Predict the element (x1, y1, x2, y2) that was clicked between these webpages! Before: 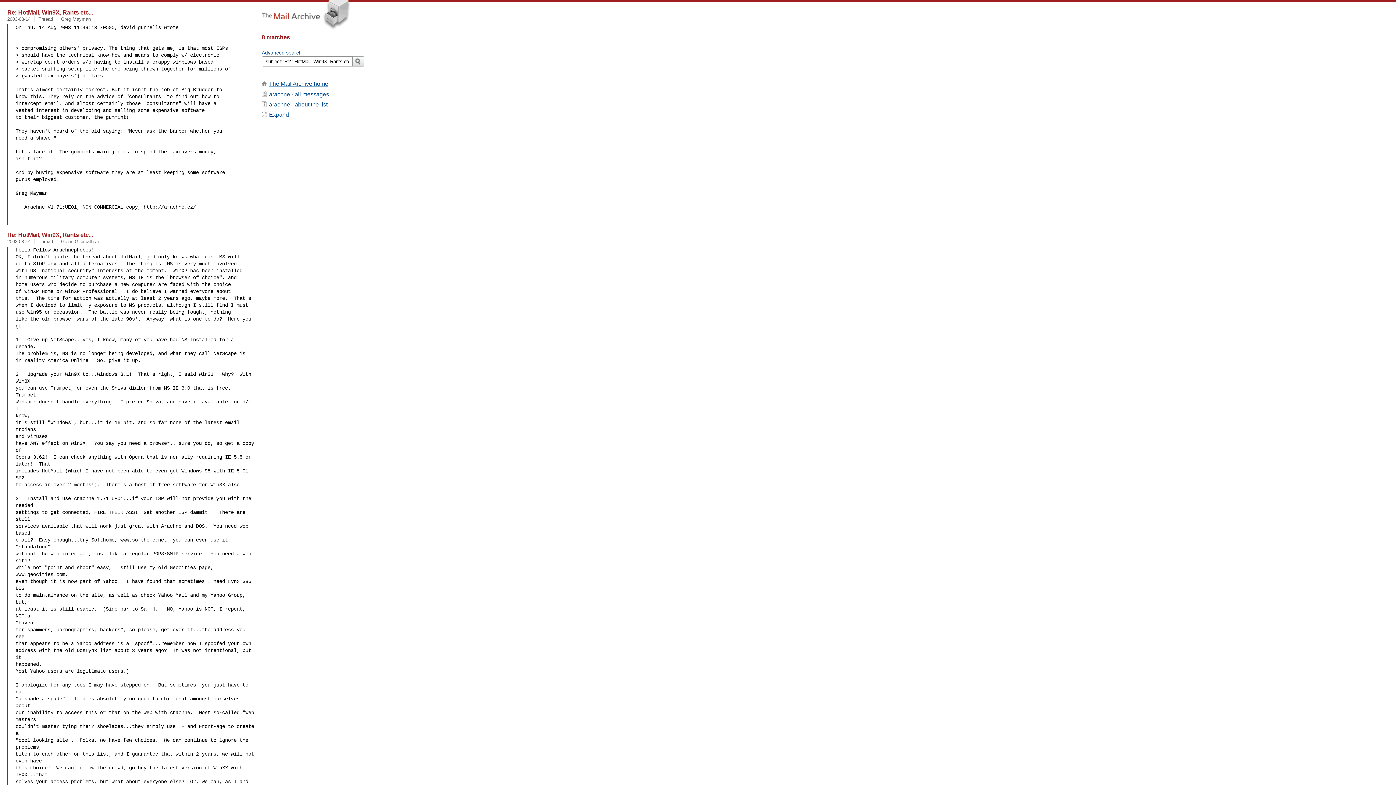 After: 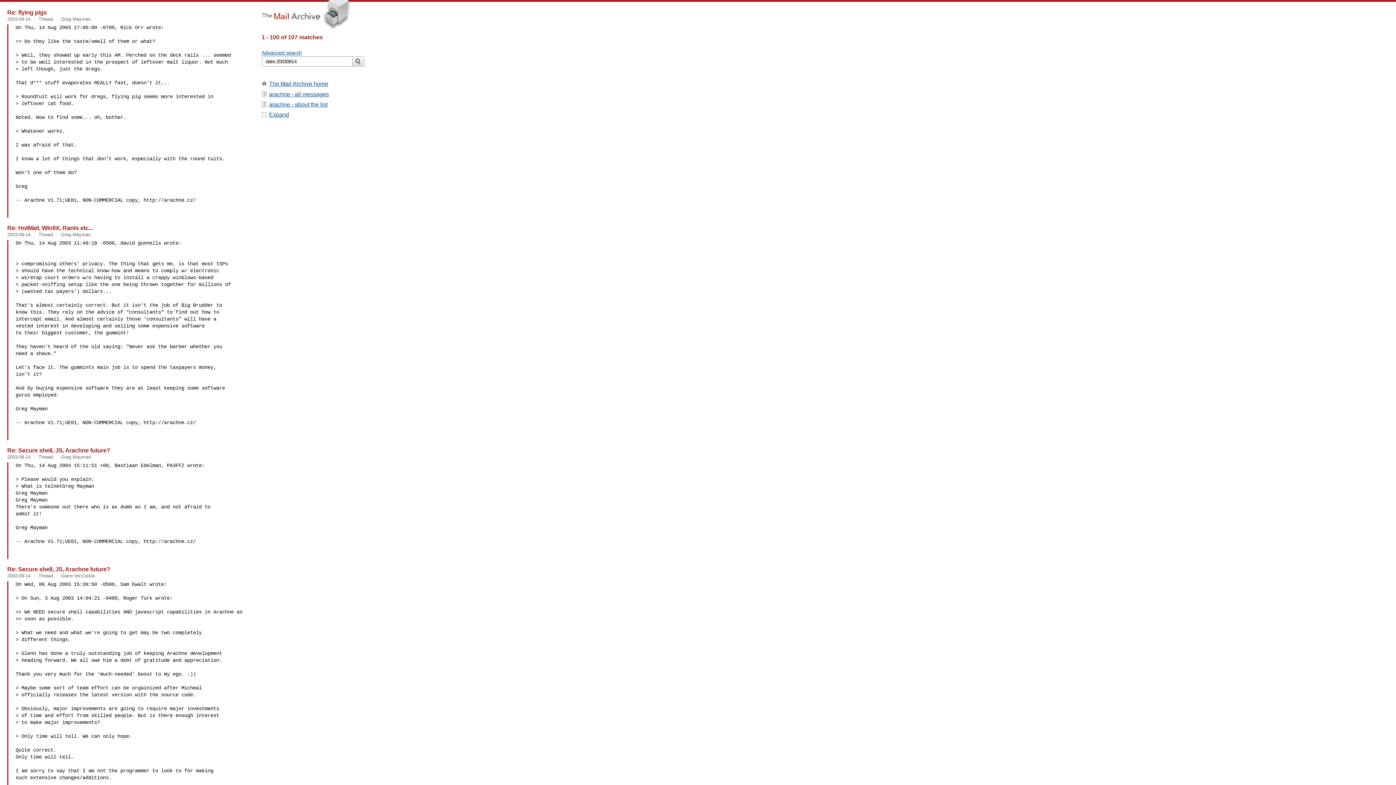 Action: bbox: (7, 16, 30, 21) label: 2003-08-14